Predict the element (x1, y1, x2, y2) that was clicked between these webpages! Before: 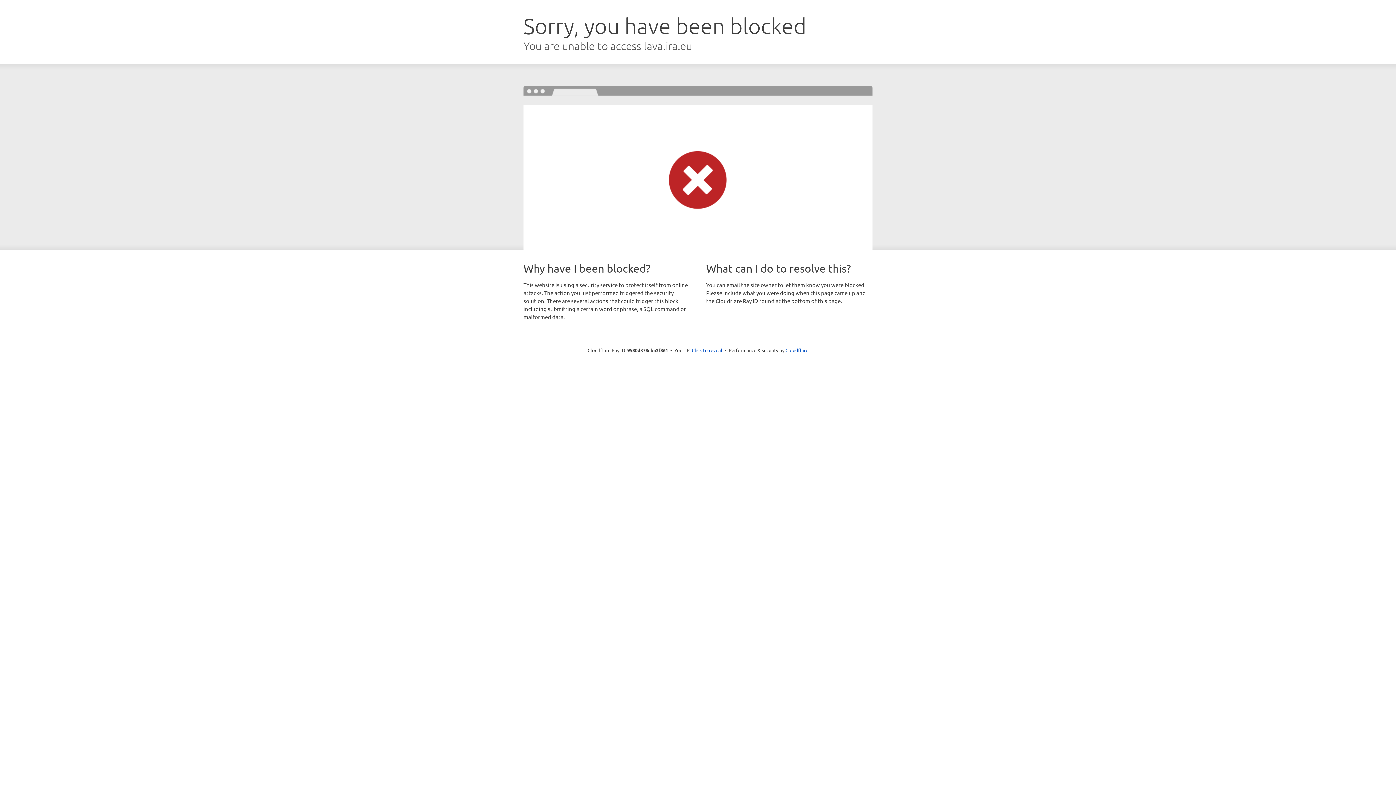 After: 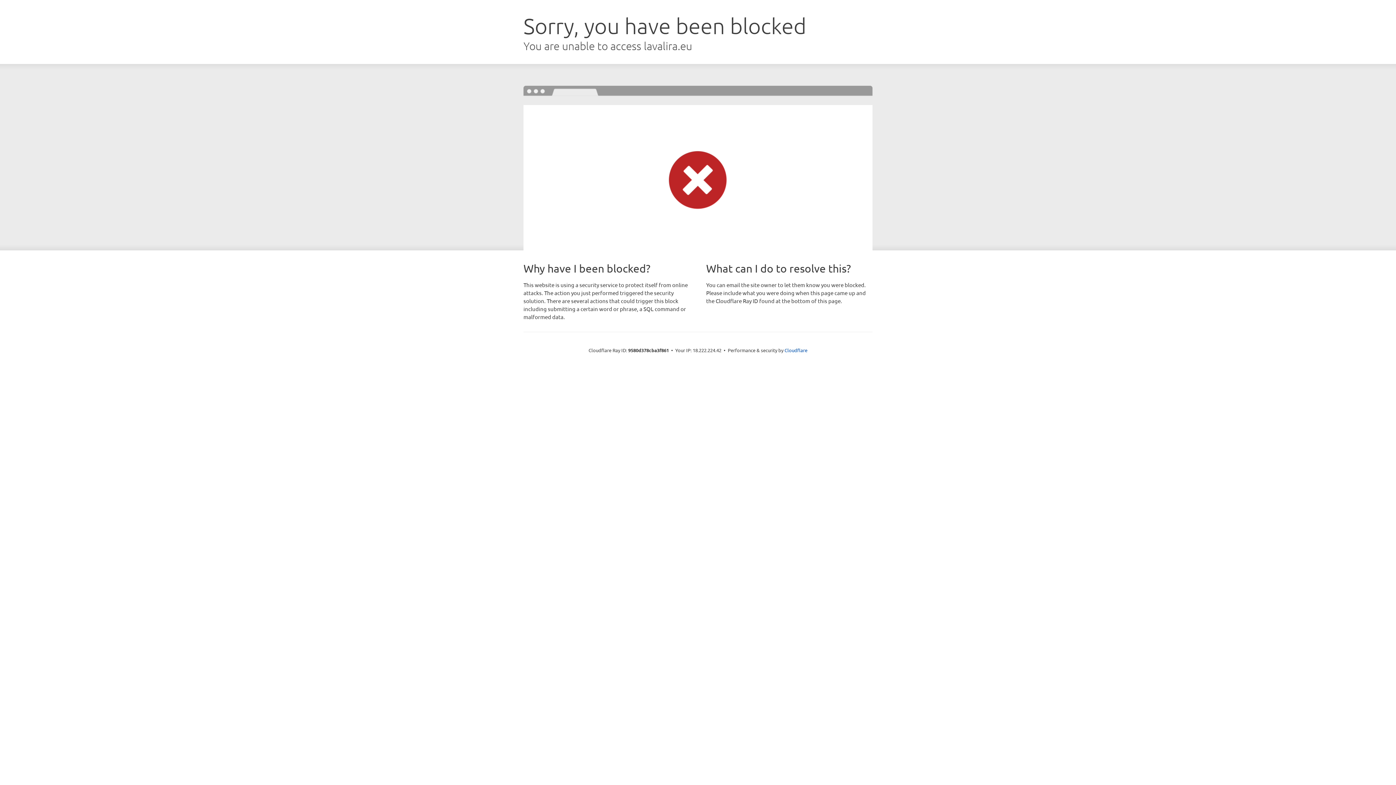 Action: label: Click to reveal bbox: (692, 346, 722, 353)